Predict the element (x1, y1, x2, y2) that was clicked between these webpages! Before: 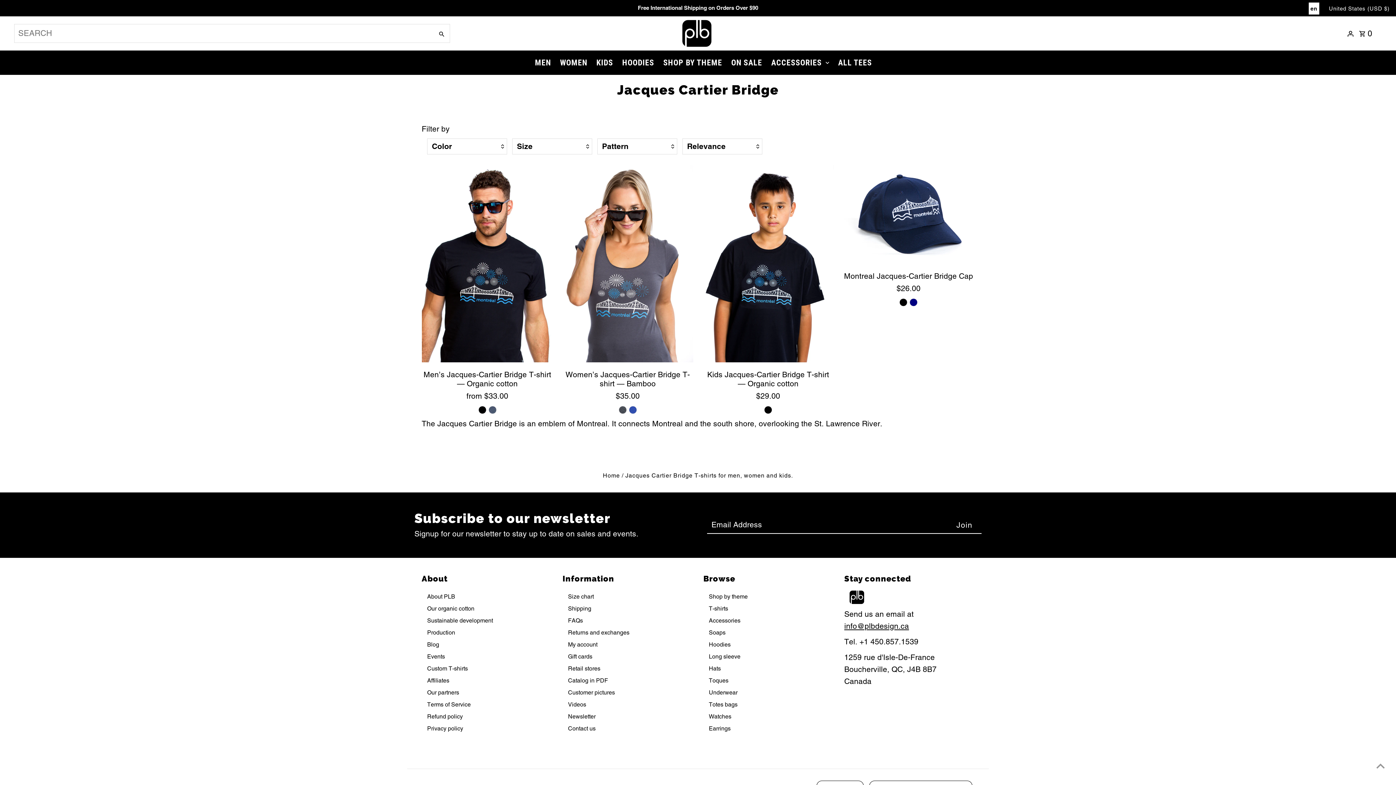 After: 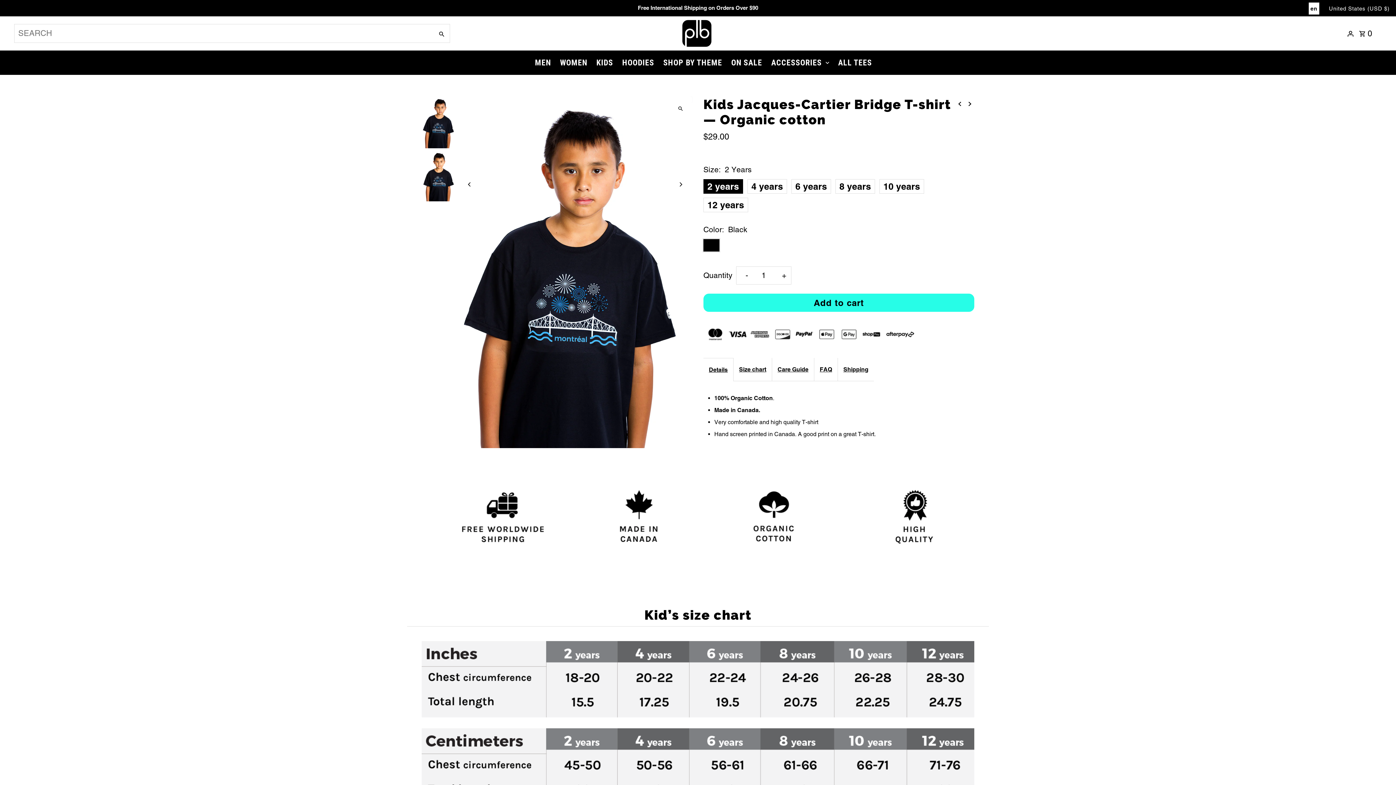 Action: bbox: (764, 406, 771, 413)